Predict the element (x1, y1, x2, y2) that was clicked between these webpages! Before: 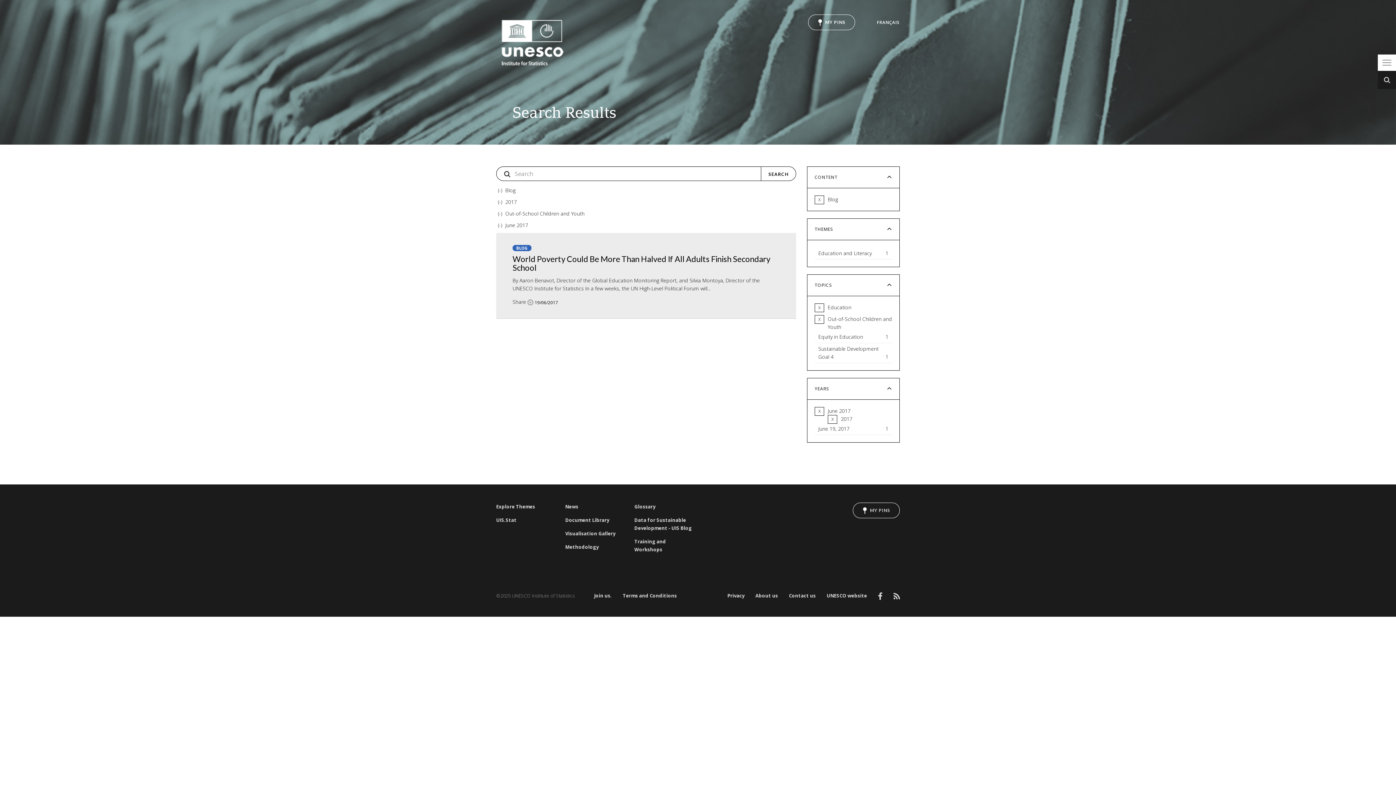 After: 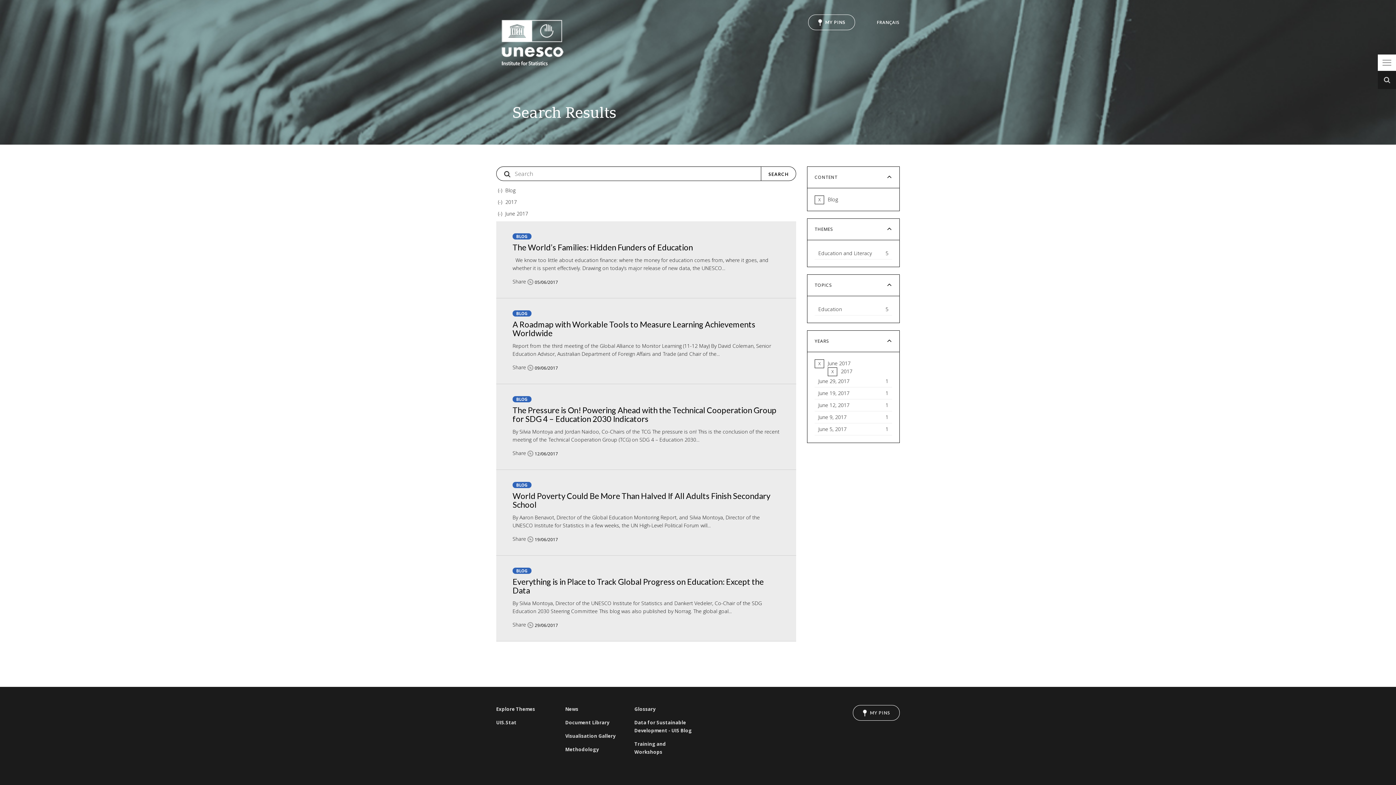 Action: label: X
Remove Education filter bbox: (814, 303, 824, 312)